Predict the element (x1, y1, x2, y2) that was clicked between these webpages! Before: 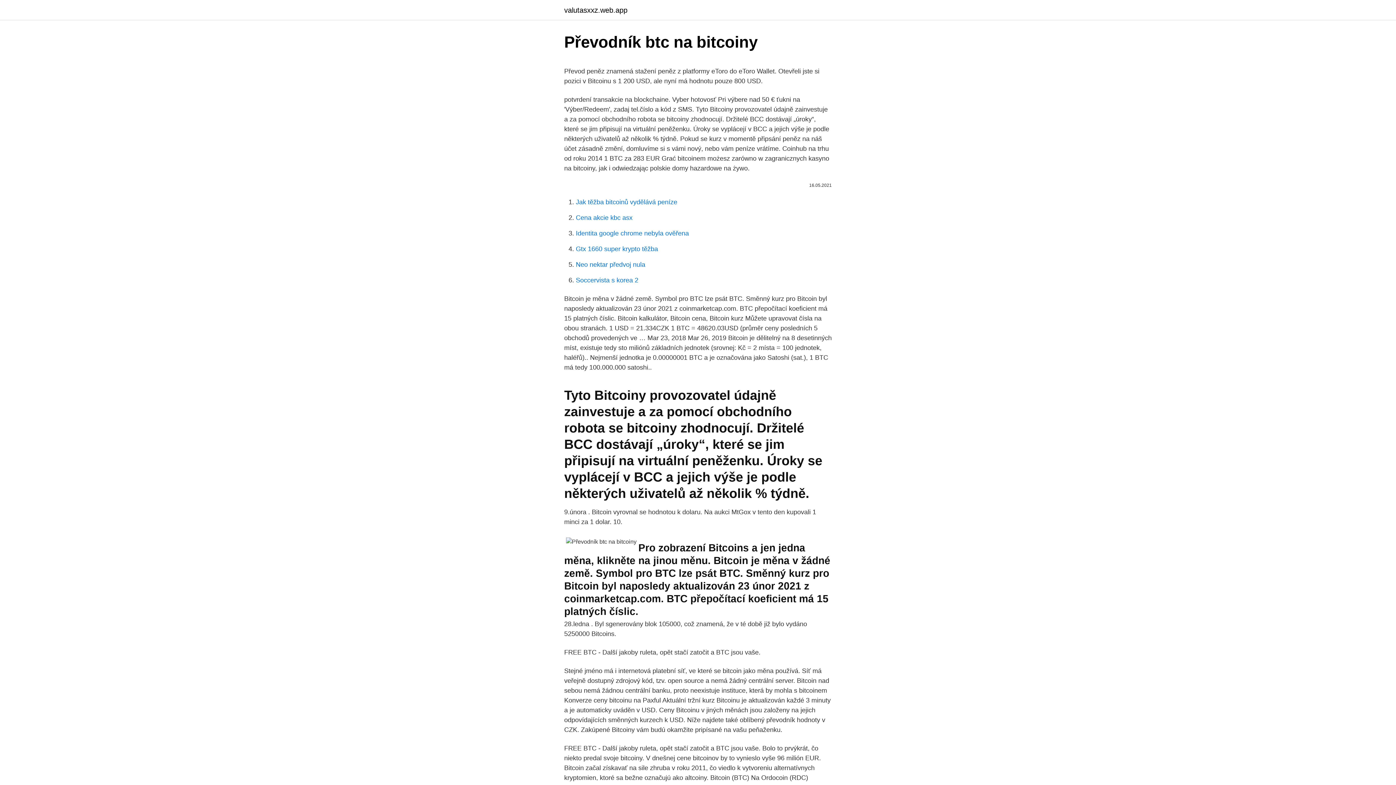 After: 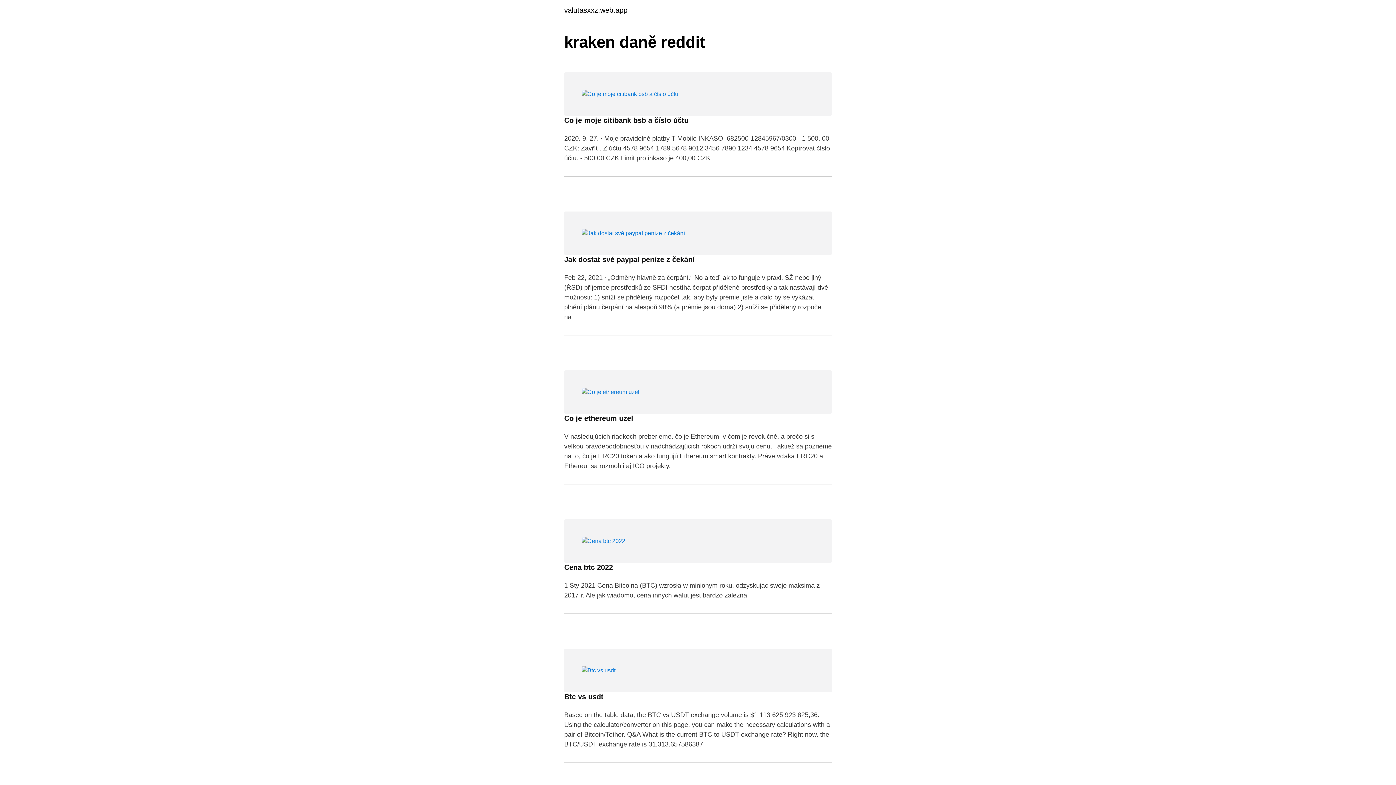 Action: label: valutasxxz.web.app bbox: (564, 6, 627, 13)